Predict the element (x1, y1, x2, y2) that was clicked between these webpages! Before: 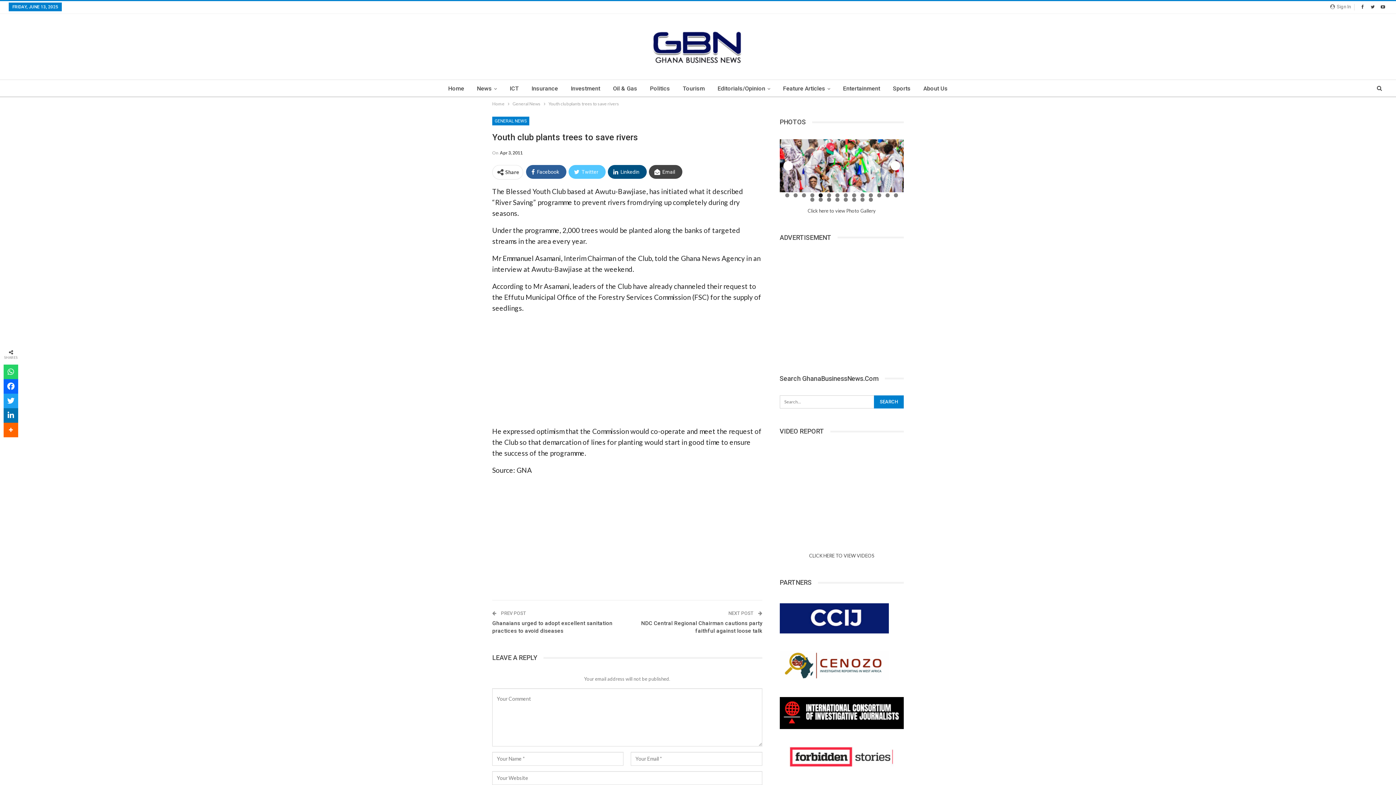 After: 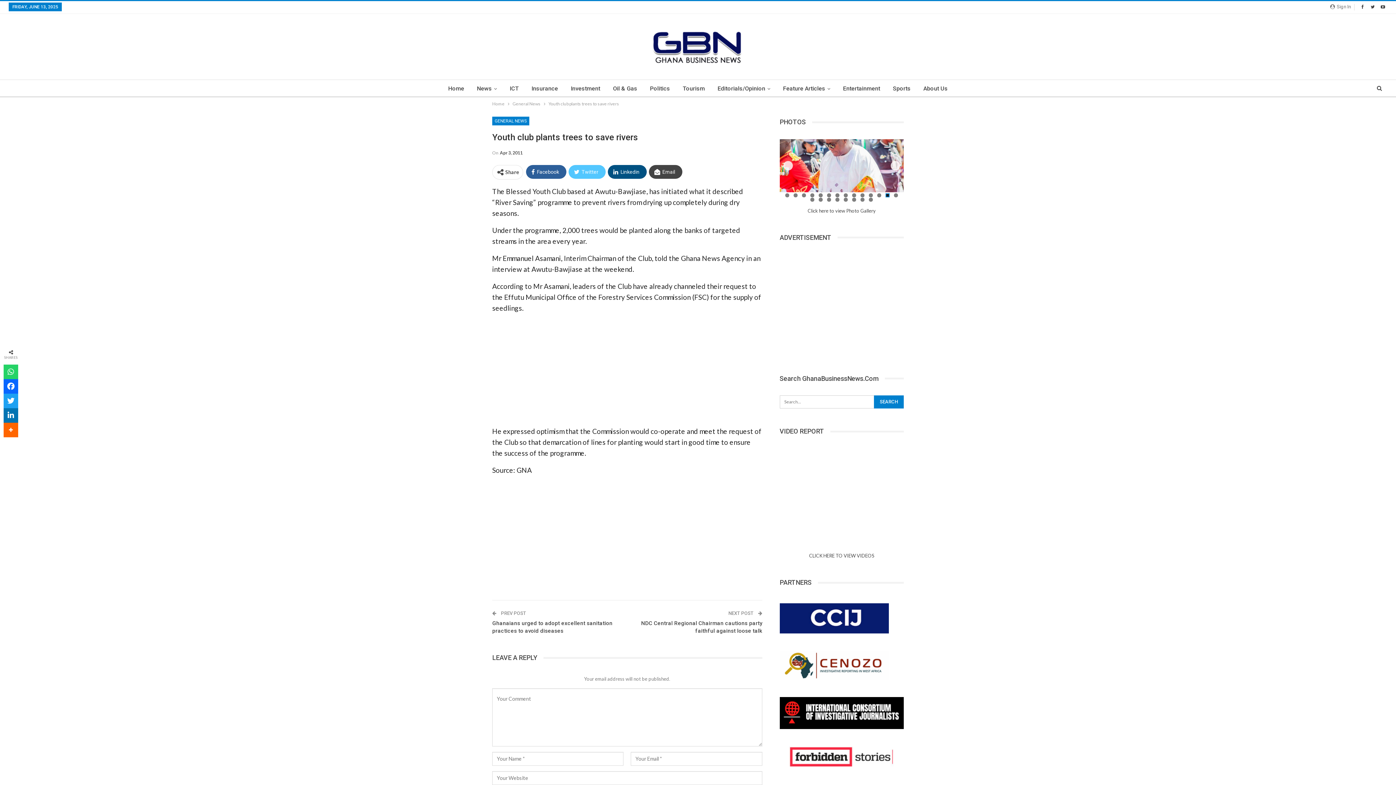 Action: label: Show slide 13 of 22 bbox: (885, 193, 889, 197)